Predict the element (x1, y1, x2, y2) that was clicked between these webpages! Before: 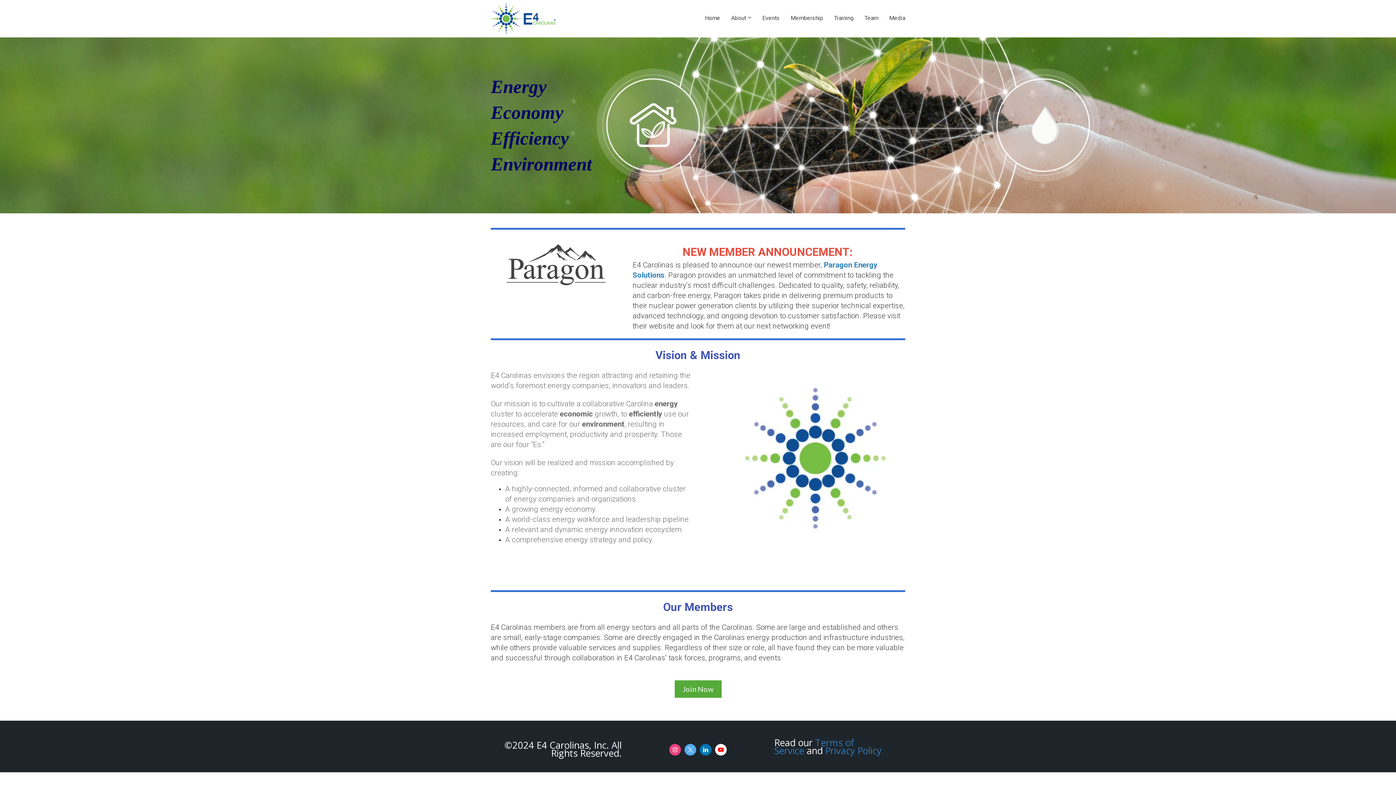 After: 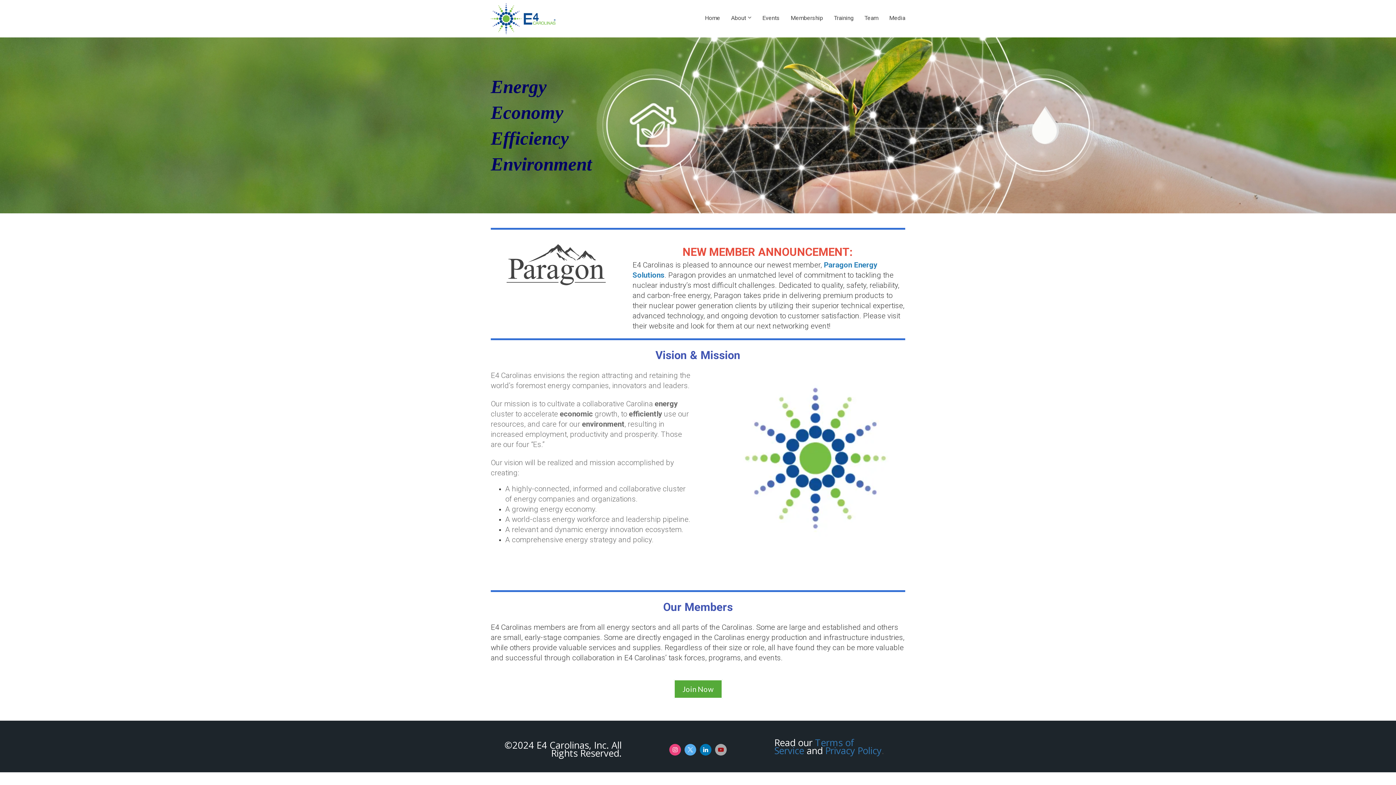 Action: bbox: (713, 742, 728, 754)